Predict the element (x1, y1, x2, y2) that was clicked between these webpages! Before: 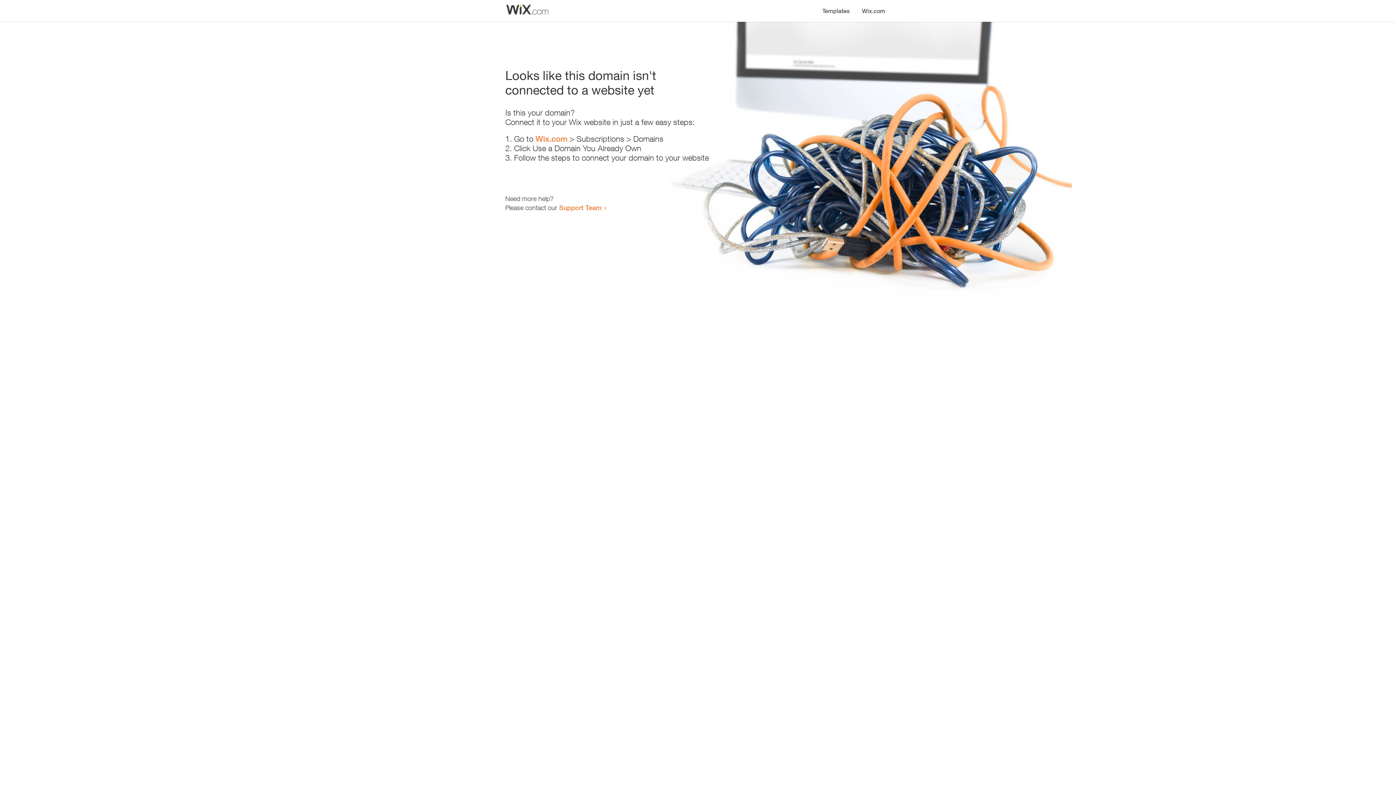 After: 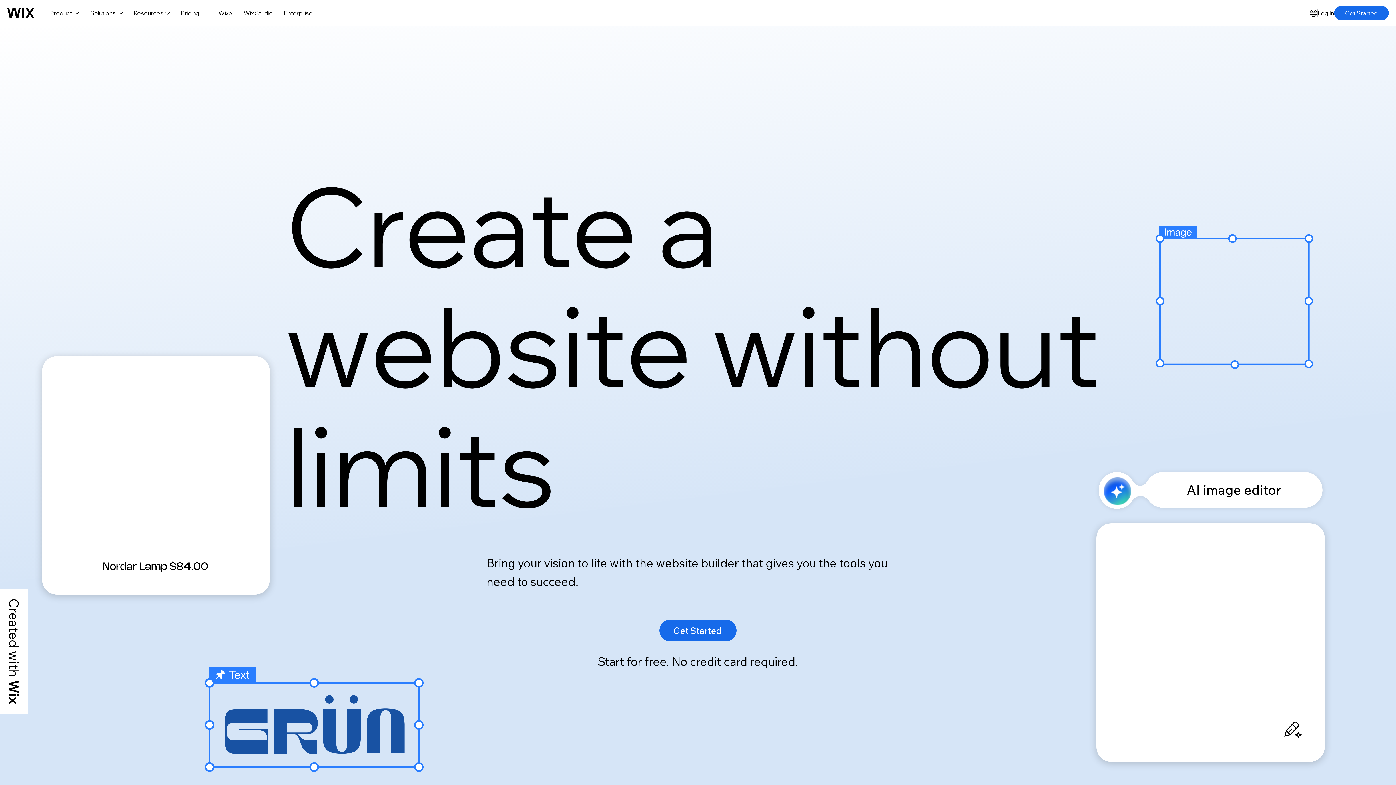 Action: label: Wix.com bbox: (856, 0, 890, 14)